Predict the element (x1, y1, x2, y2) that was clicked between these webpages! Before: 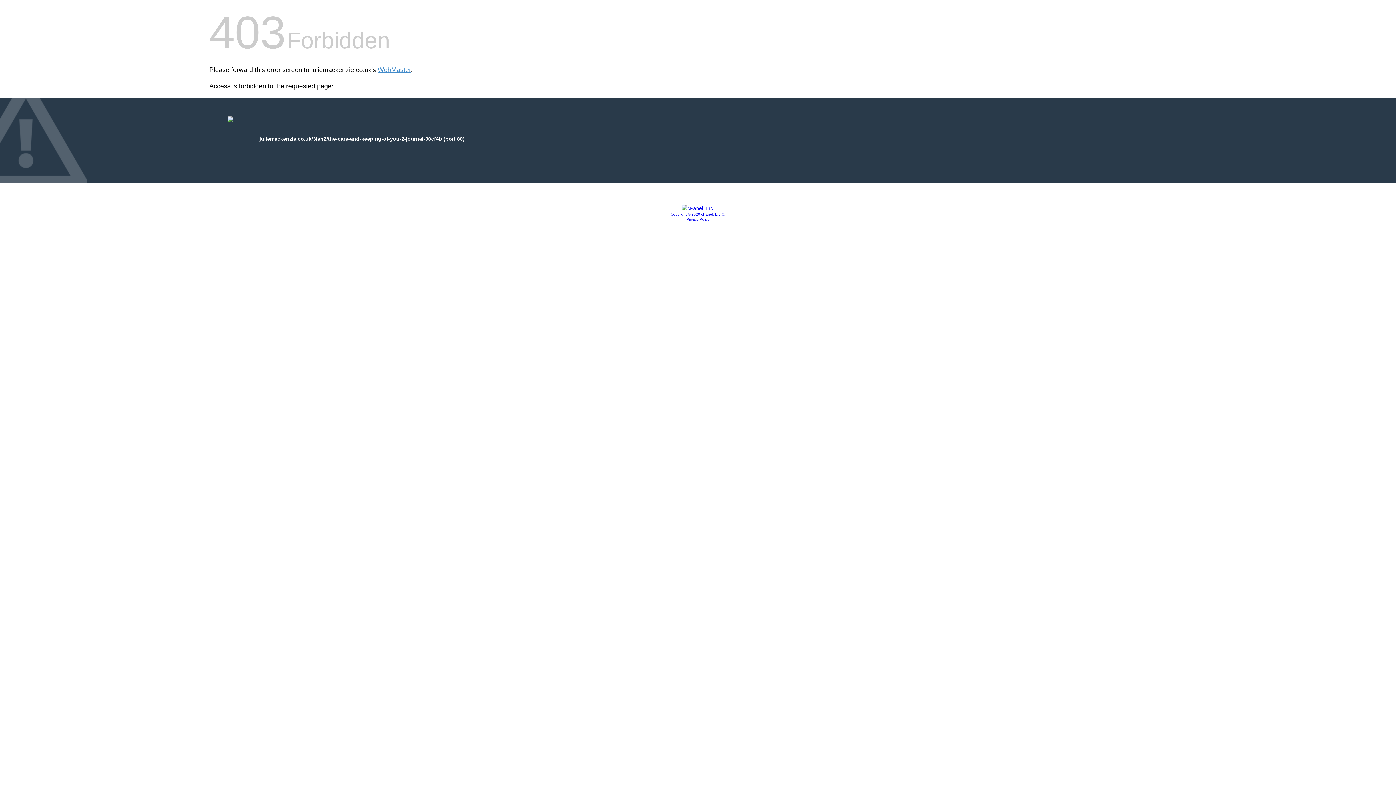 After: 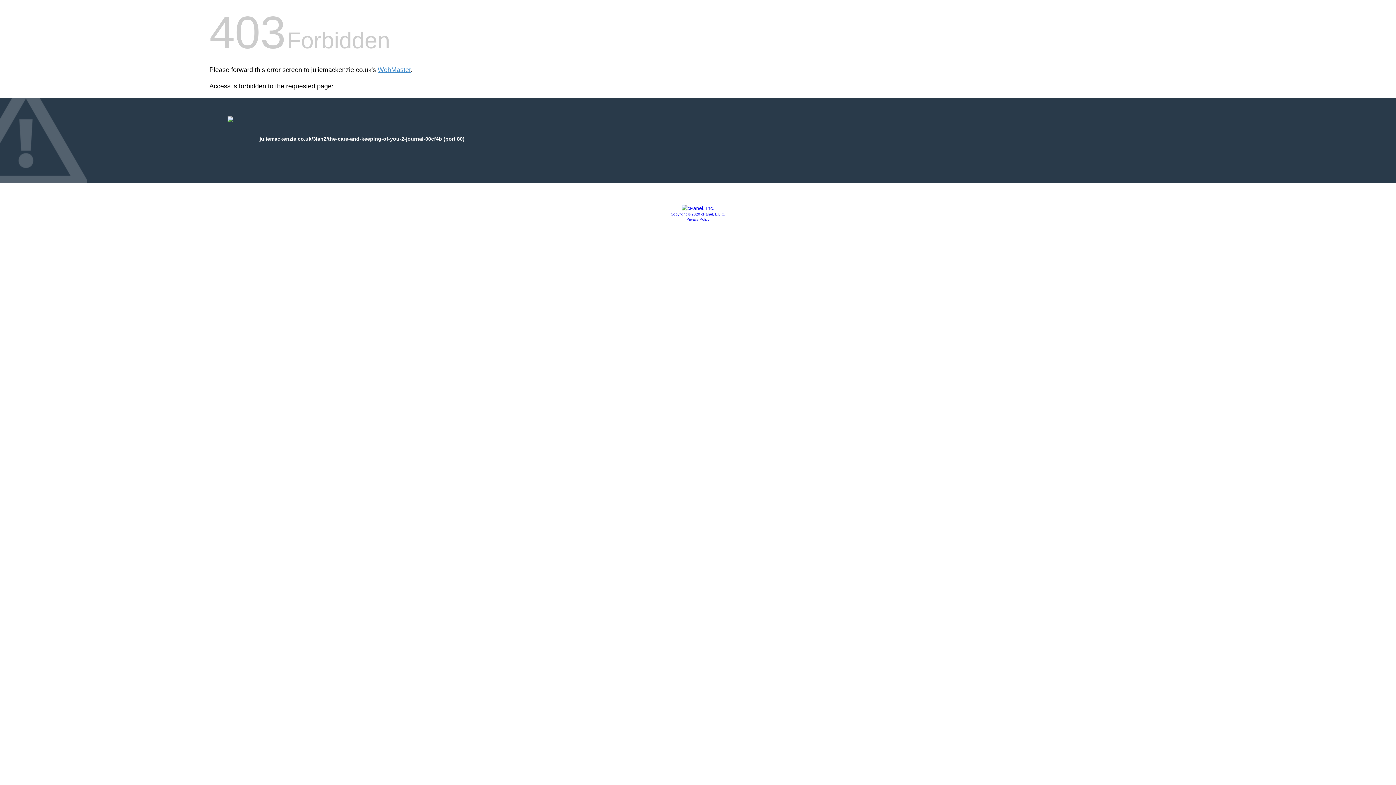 Action: bbox: (681, 205, 714, 211)